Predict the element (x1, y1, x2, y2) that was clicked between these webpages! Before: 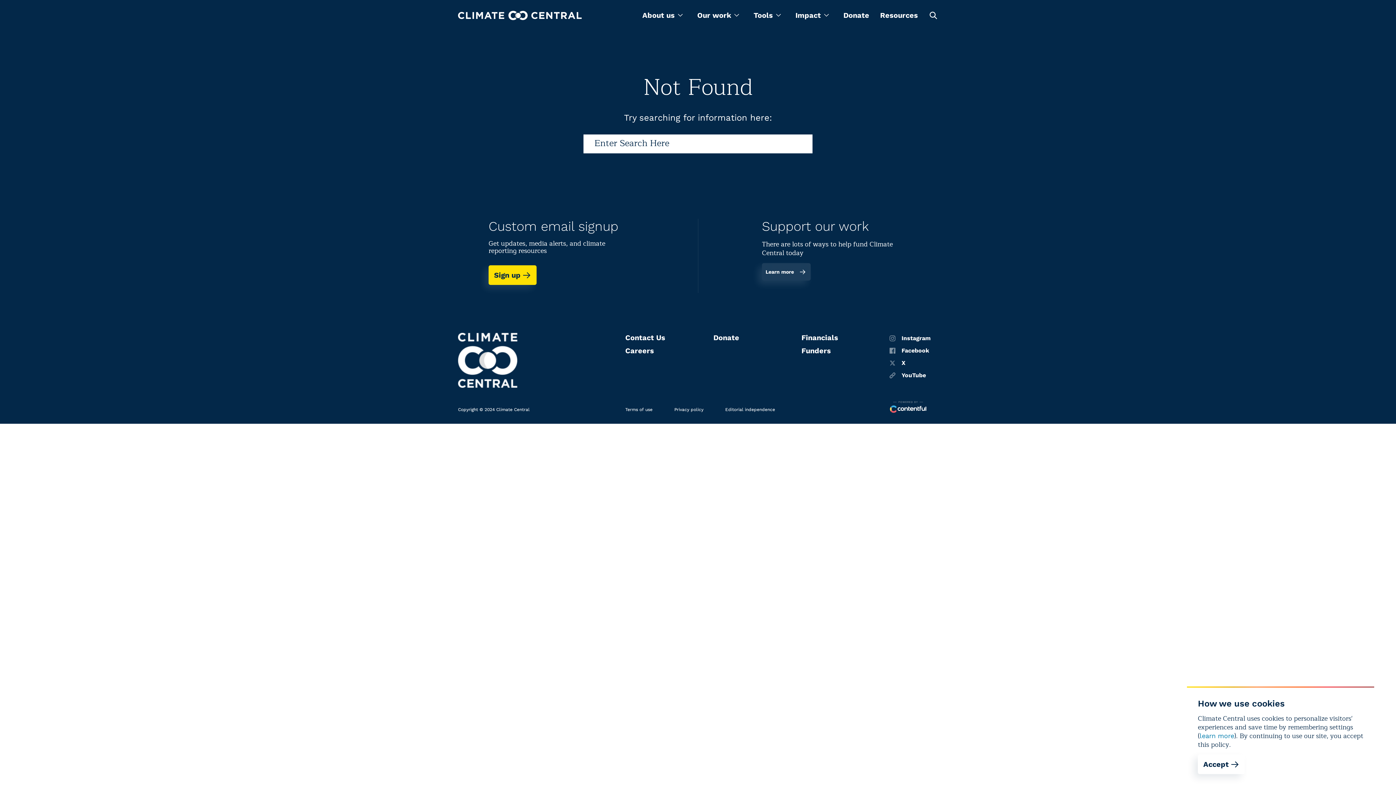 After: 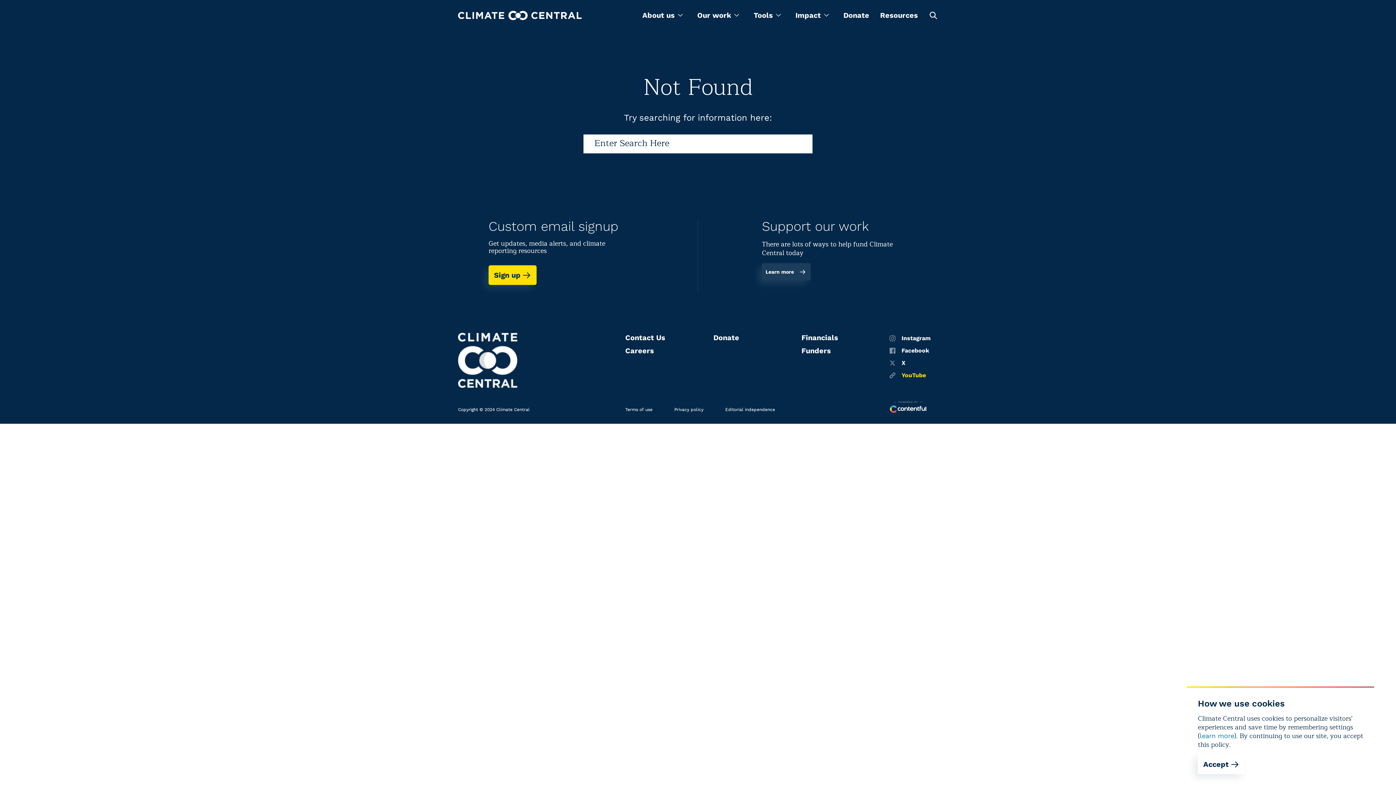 Action: bbox: (889, 372, 930, 378) label: Youtube